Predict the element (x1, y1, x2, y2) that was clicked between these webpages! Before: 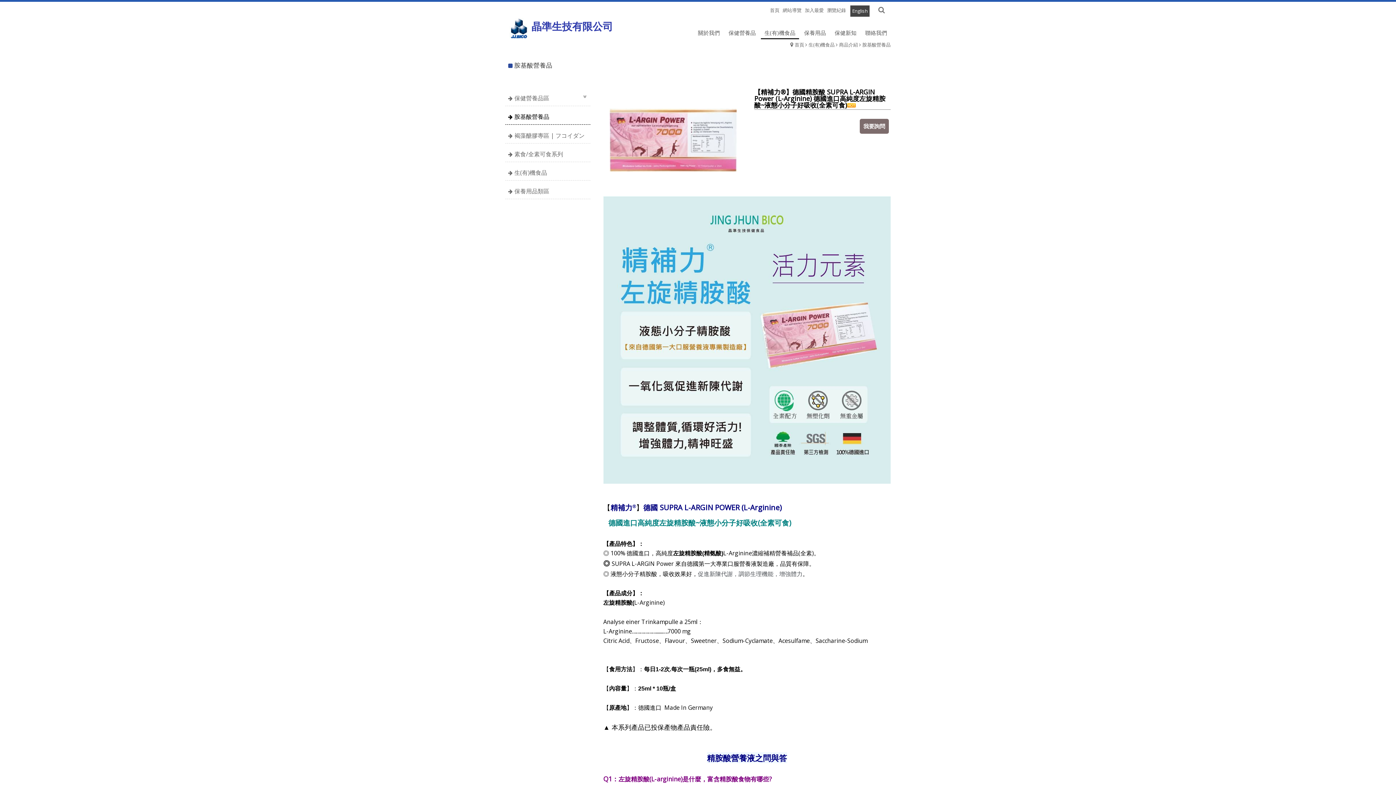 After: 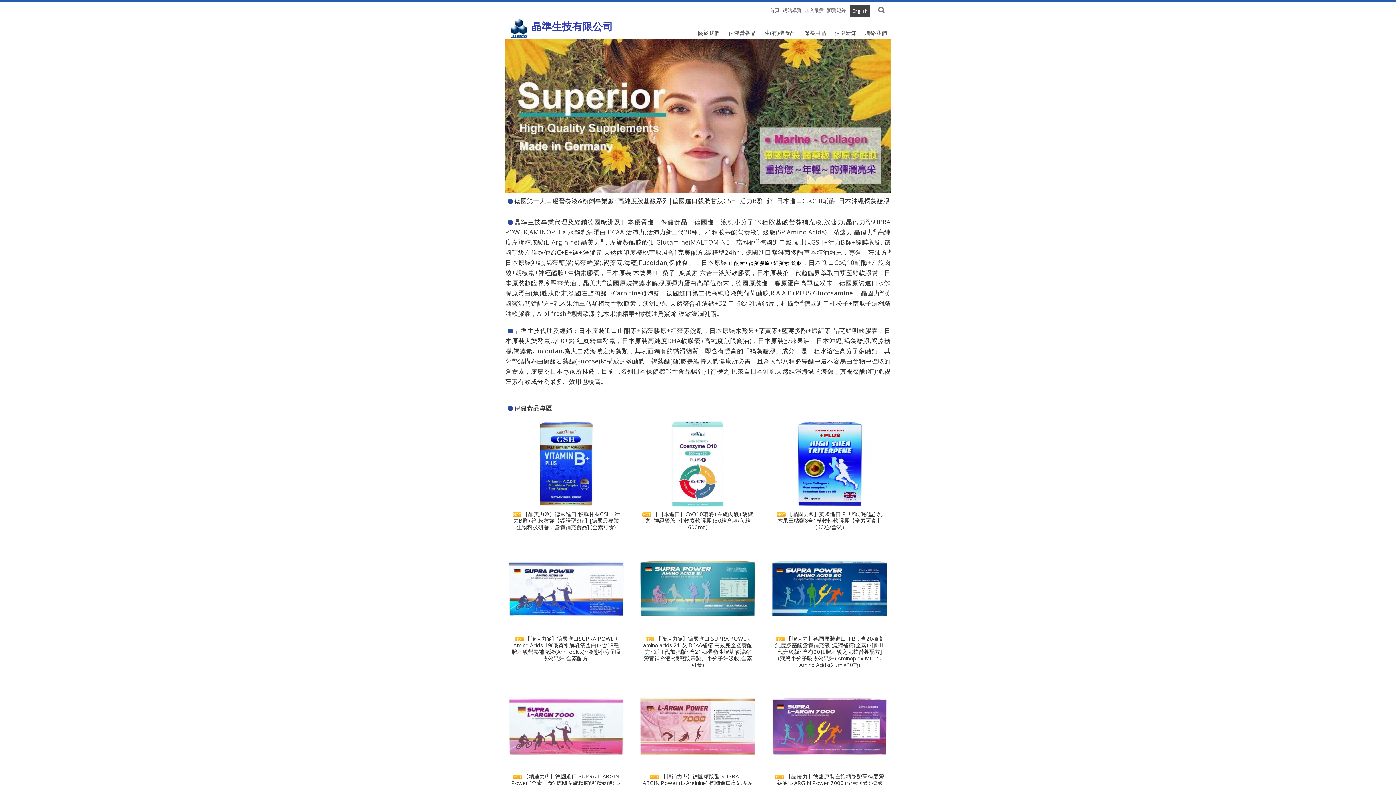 Action: bbox: (769, 5, 780, 15) label: 首頁